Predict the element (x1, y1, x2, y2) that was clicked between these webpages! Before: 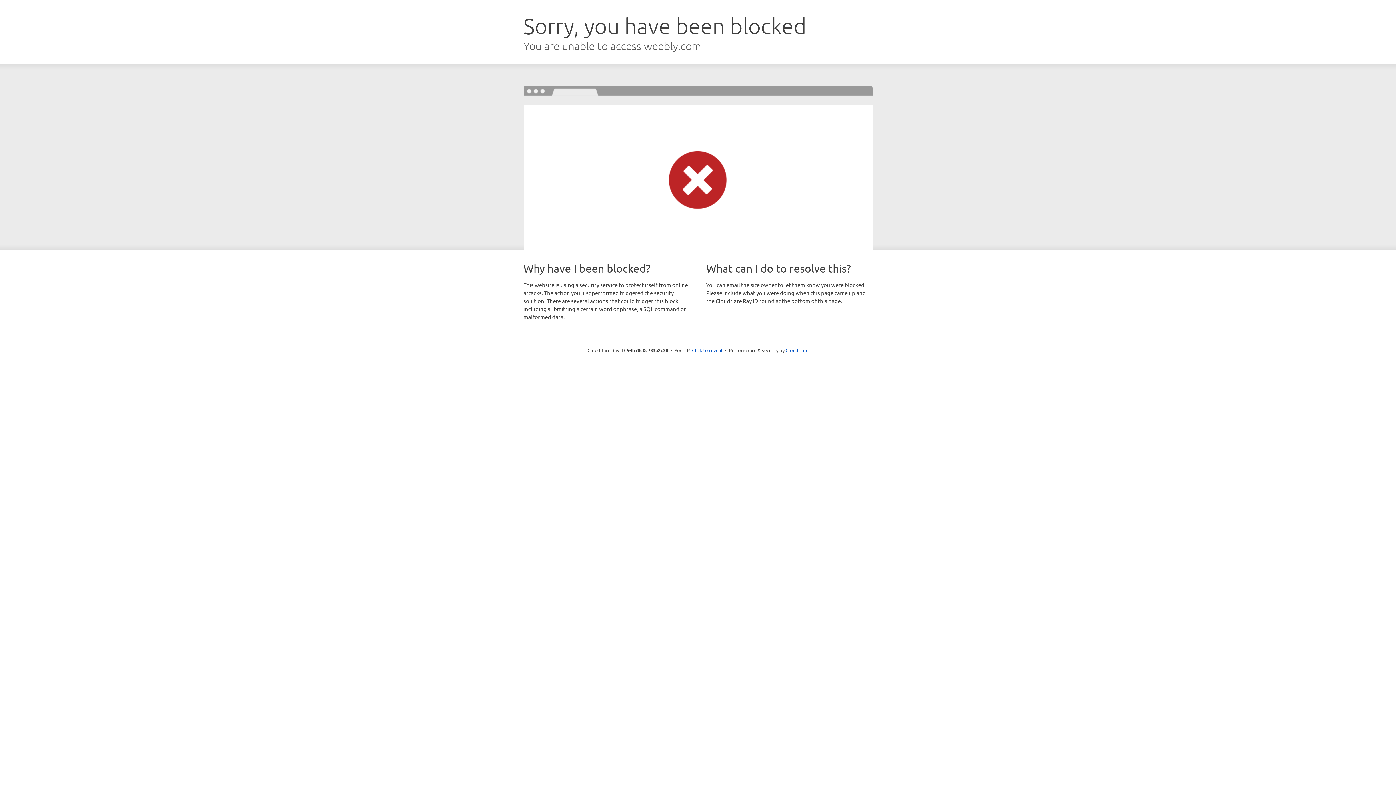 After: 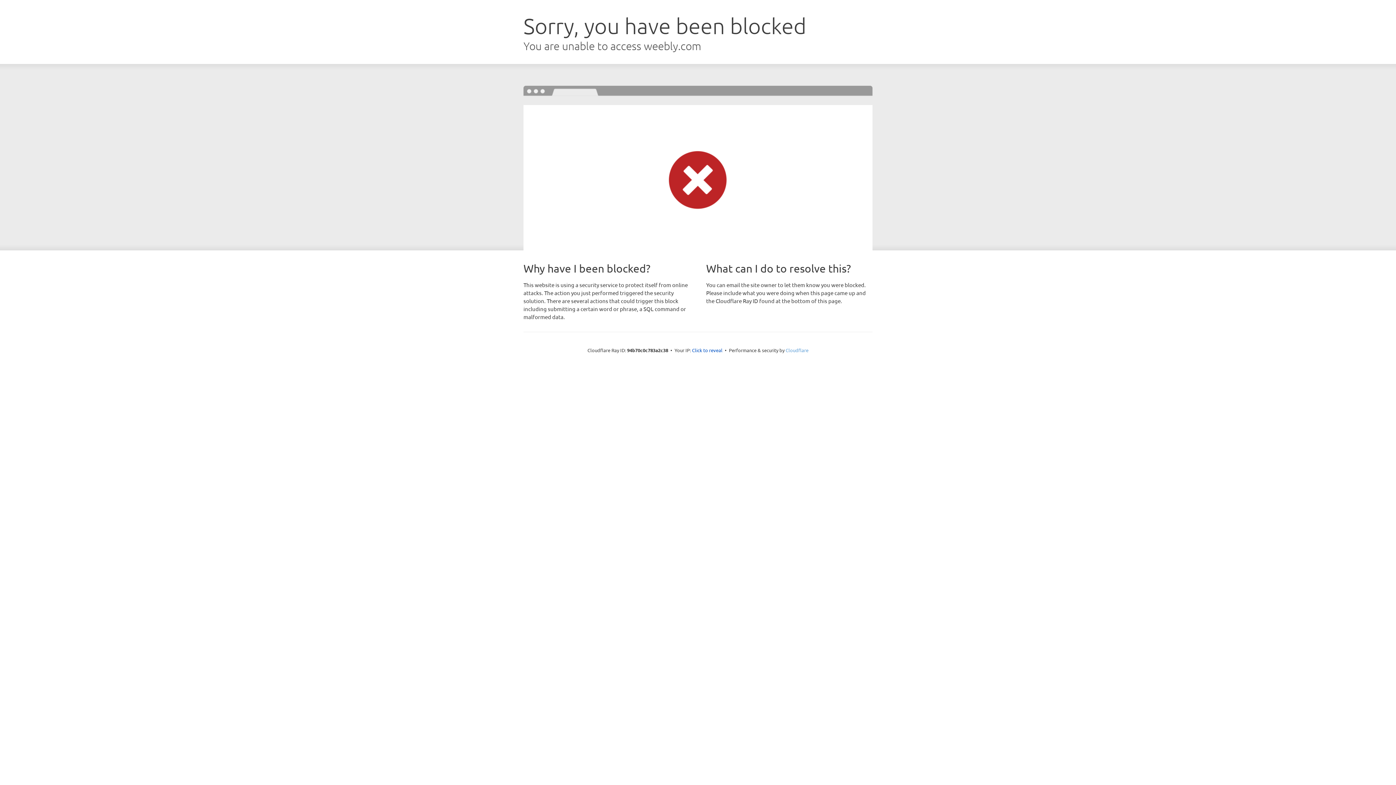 Action: label: Cloudflare bbox: (785, 347, 808, 353)